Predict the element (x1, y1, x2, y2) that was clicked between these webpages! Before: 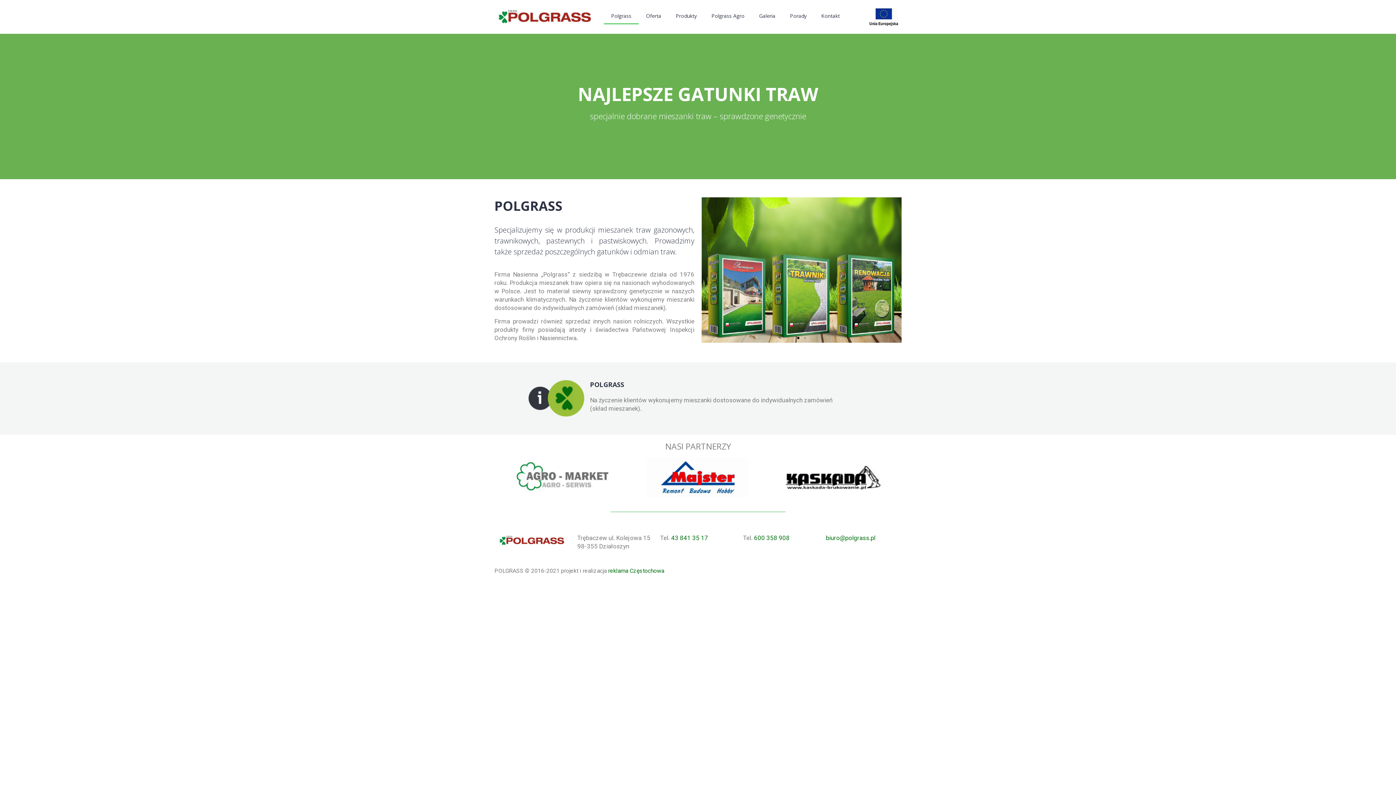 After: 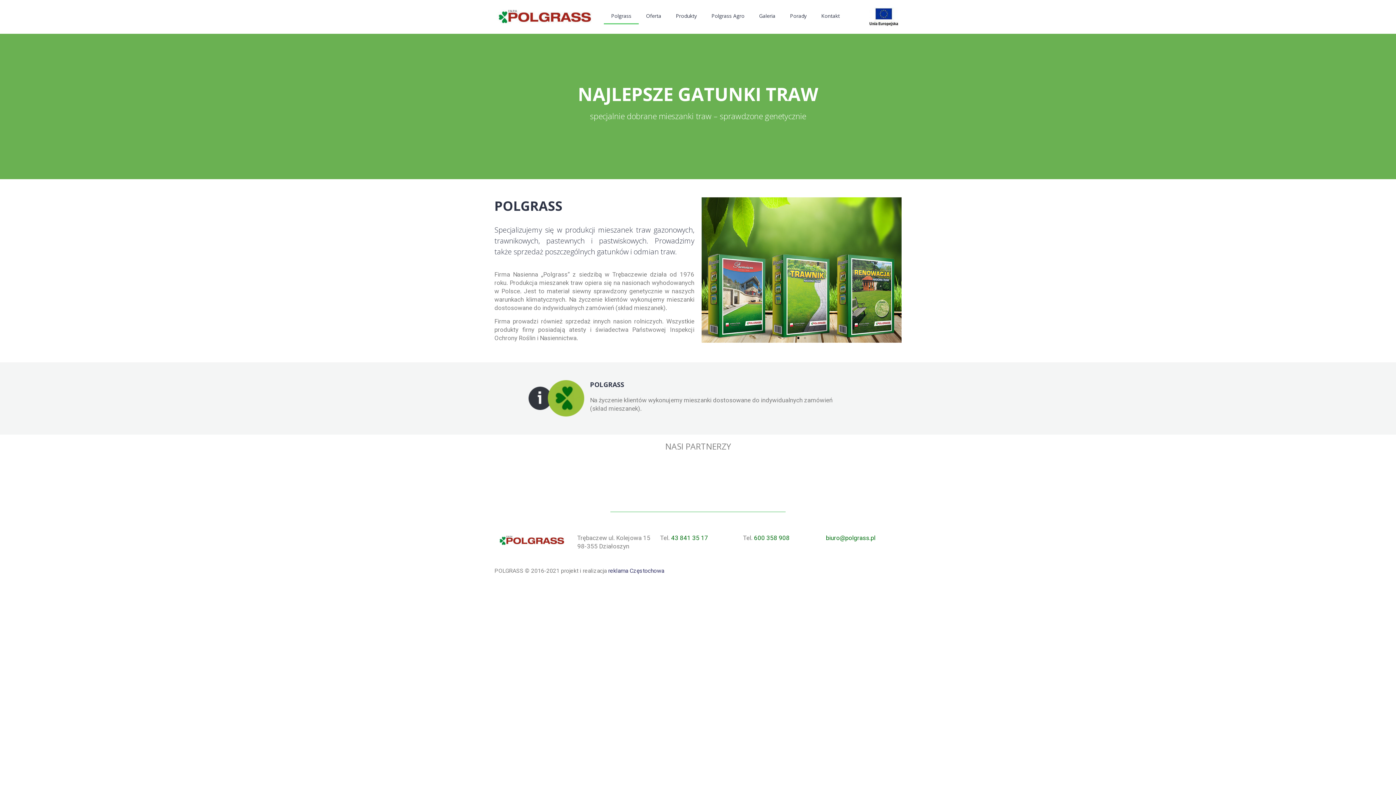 Action: bbox: (608, 567, 664, 574) label: reklama Częstochowa